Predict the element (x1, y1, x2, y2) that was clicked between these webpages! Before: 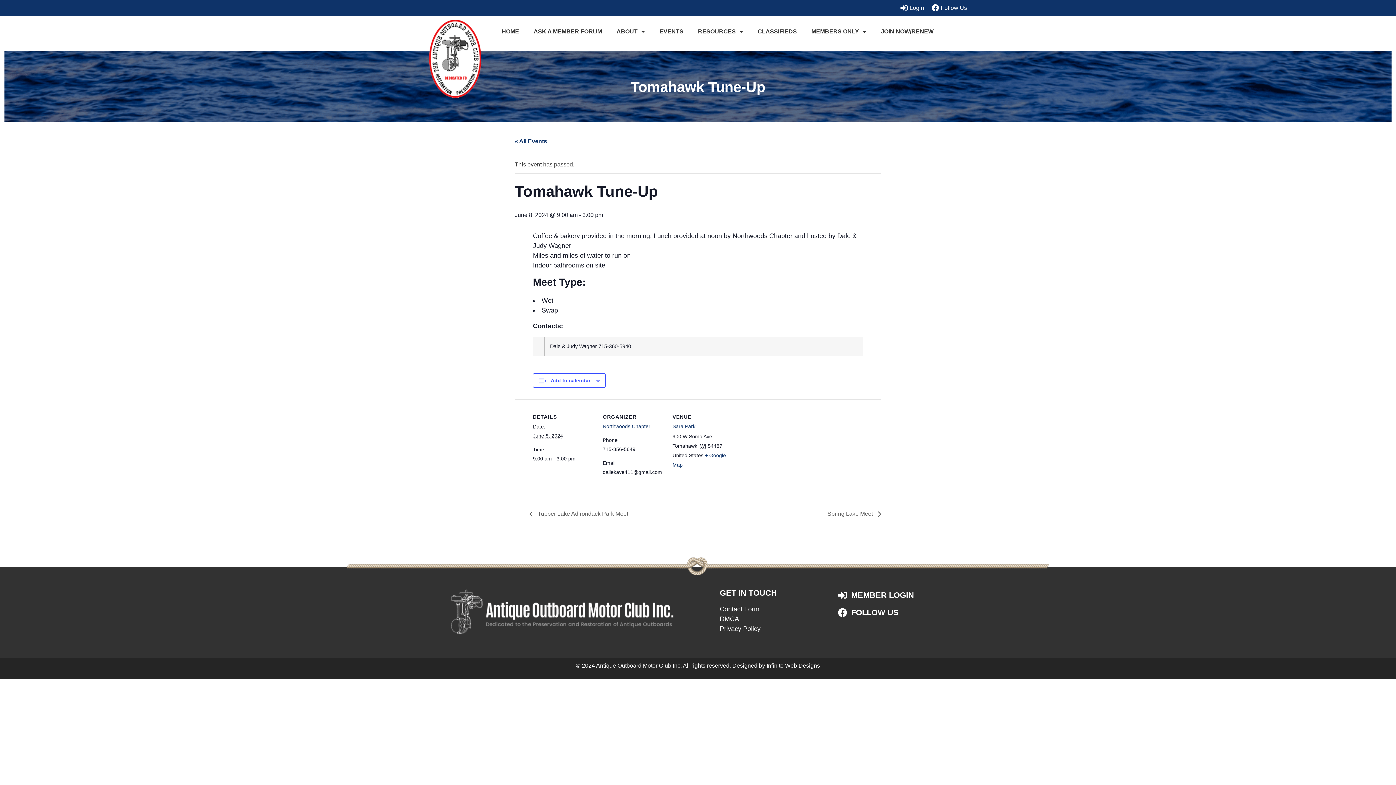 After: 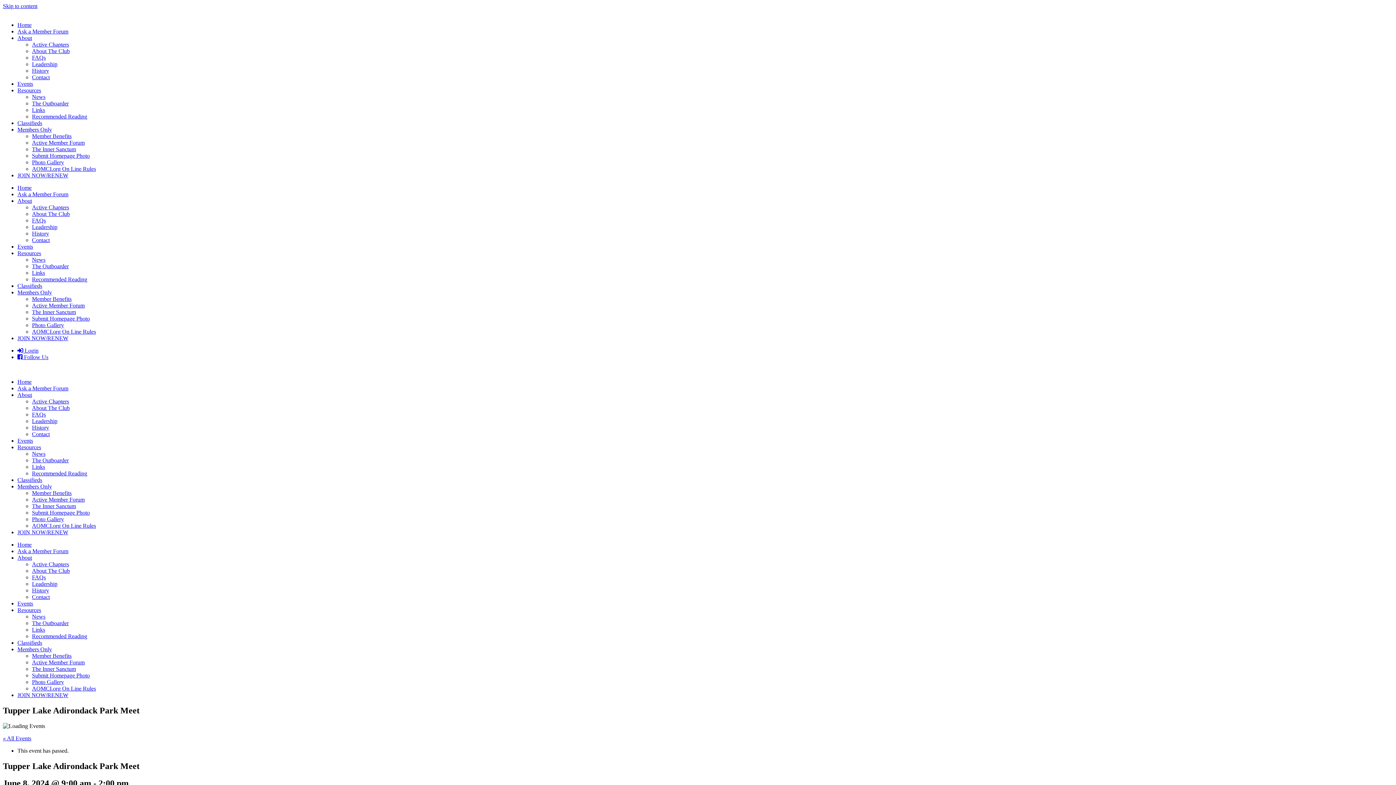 Action: bbox: (529, 510, 632, 517) label:  Tupper Lake Adirondack Park Meet